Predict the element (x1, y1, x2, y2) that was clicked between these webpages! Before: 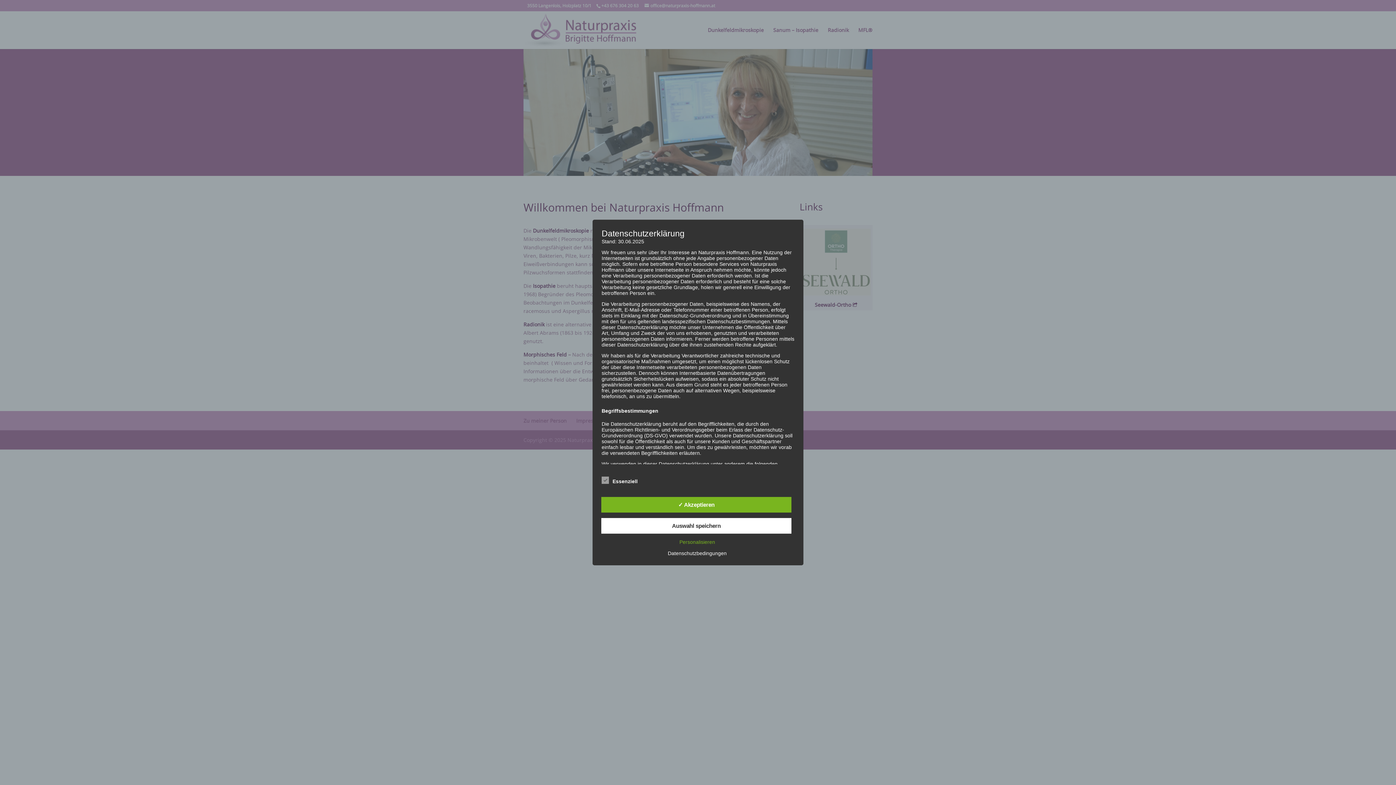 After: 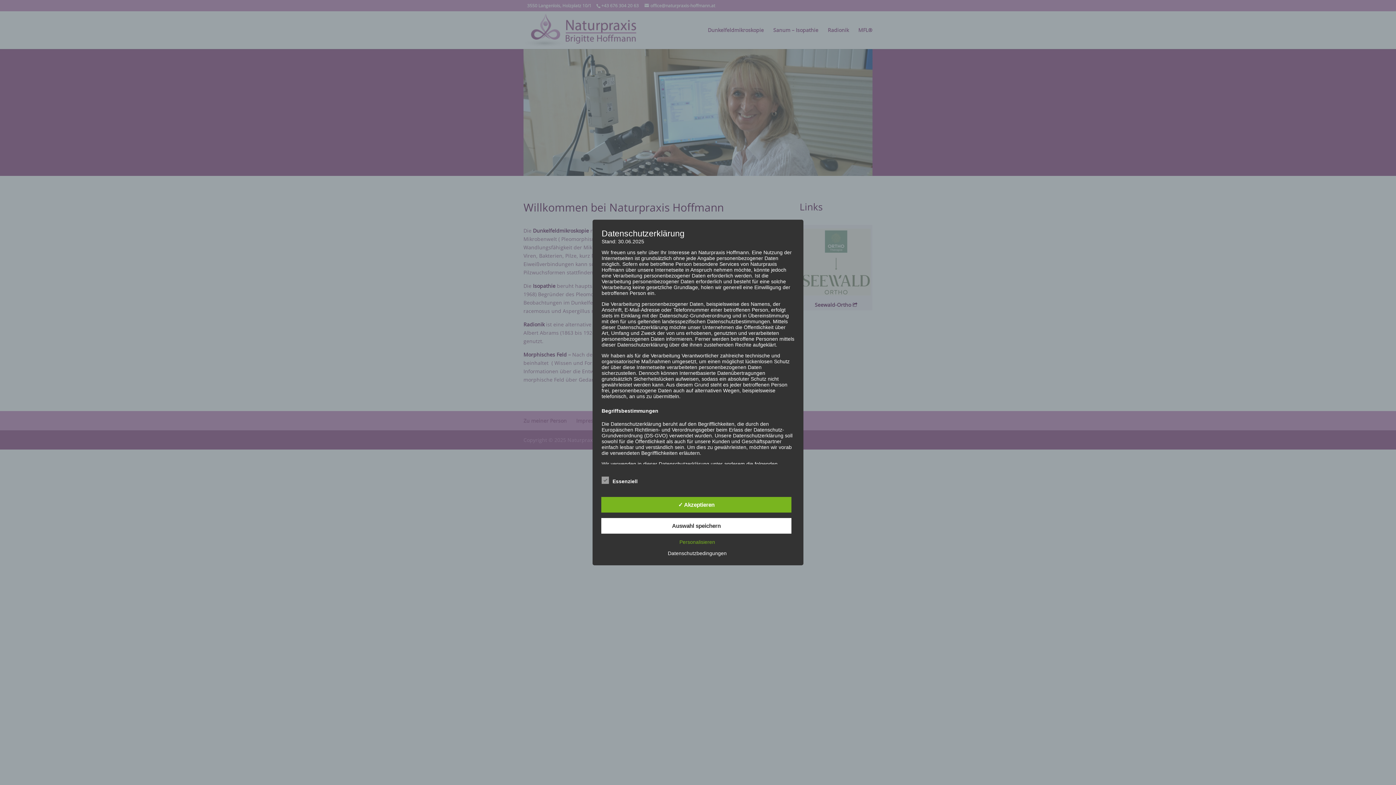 Action: bbox: (664, 550, 730, 556) label: Datenschutzbedingungen